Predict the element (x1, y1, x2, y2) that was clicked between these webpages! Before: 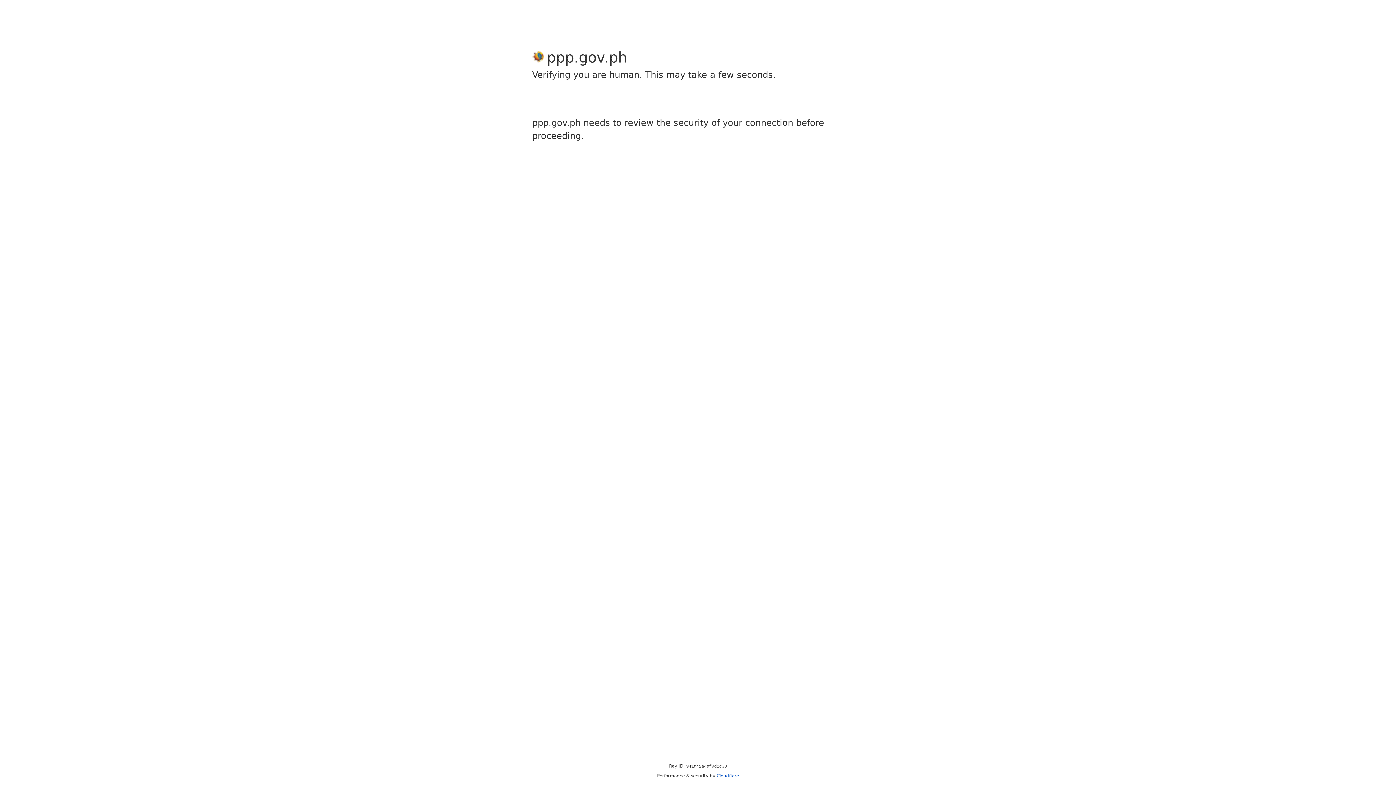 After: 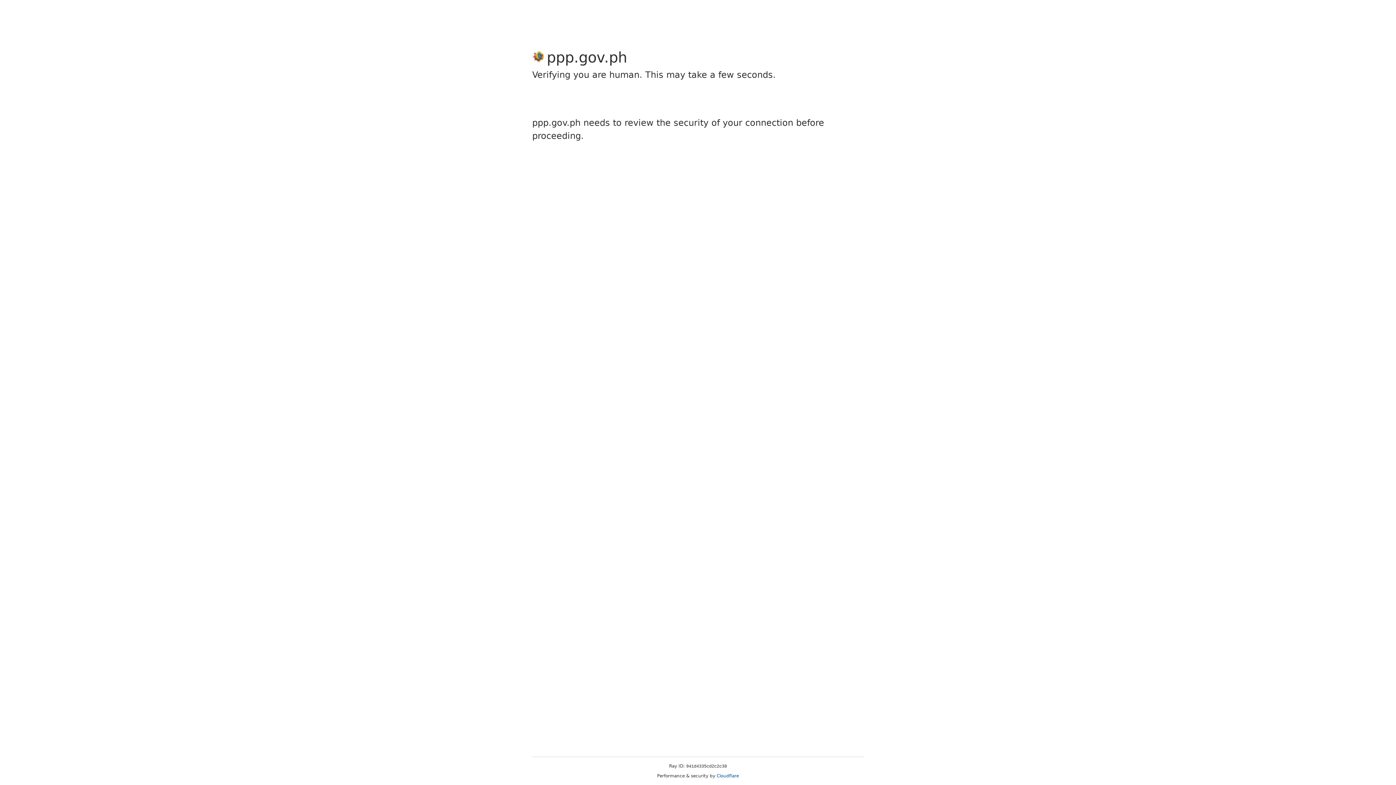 Action: label: Cloudflare bbox: (716, 773, 739, 778)